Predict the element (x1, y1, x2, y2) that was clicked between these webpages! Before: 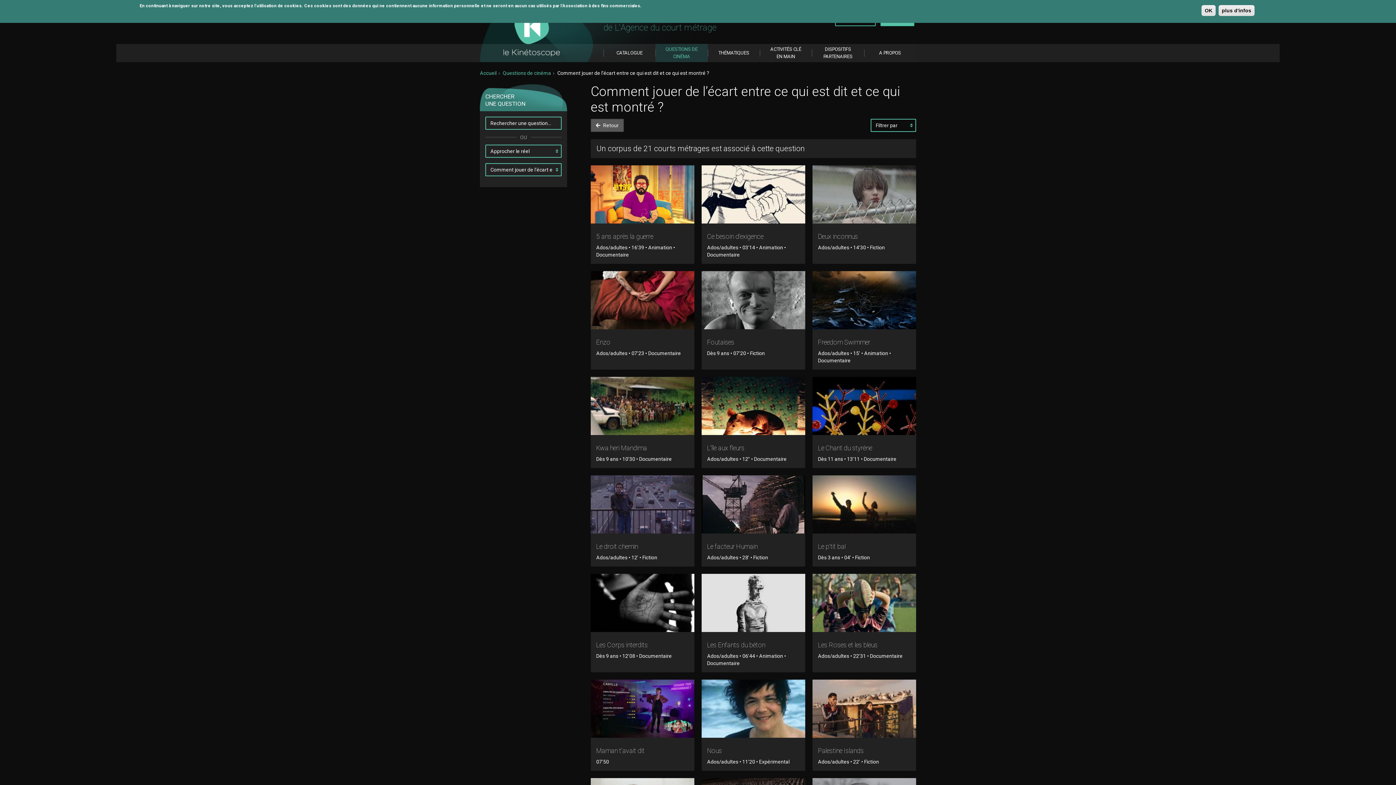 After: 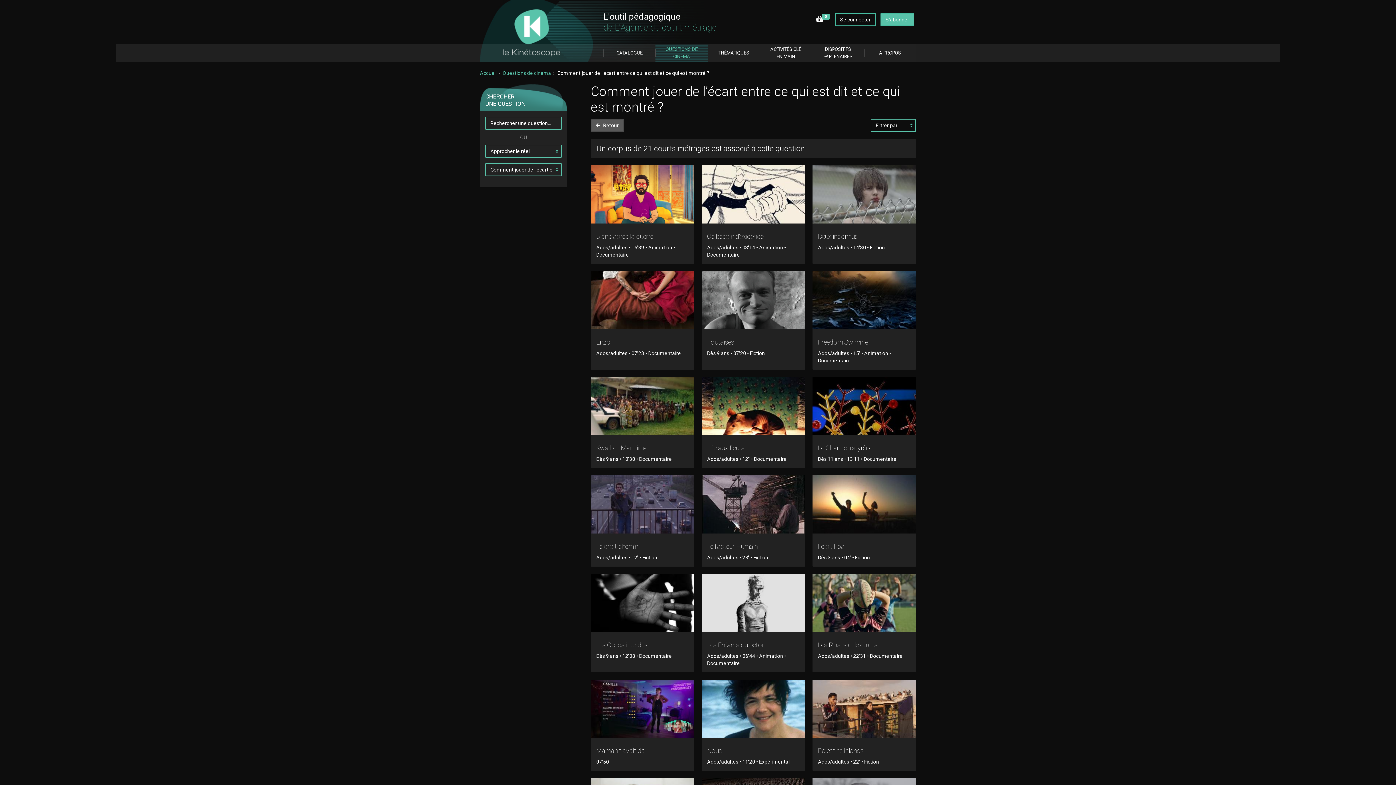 Action: label: OK bbox: (1201, 5, 1216, 16)